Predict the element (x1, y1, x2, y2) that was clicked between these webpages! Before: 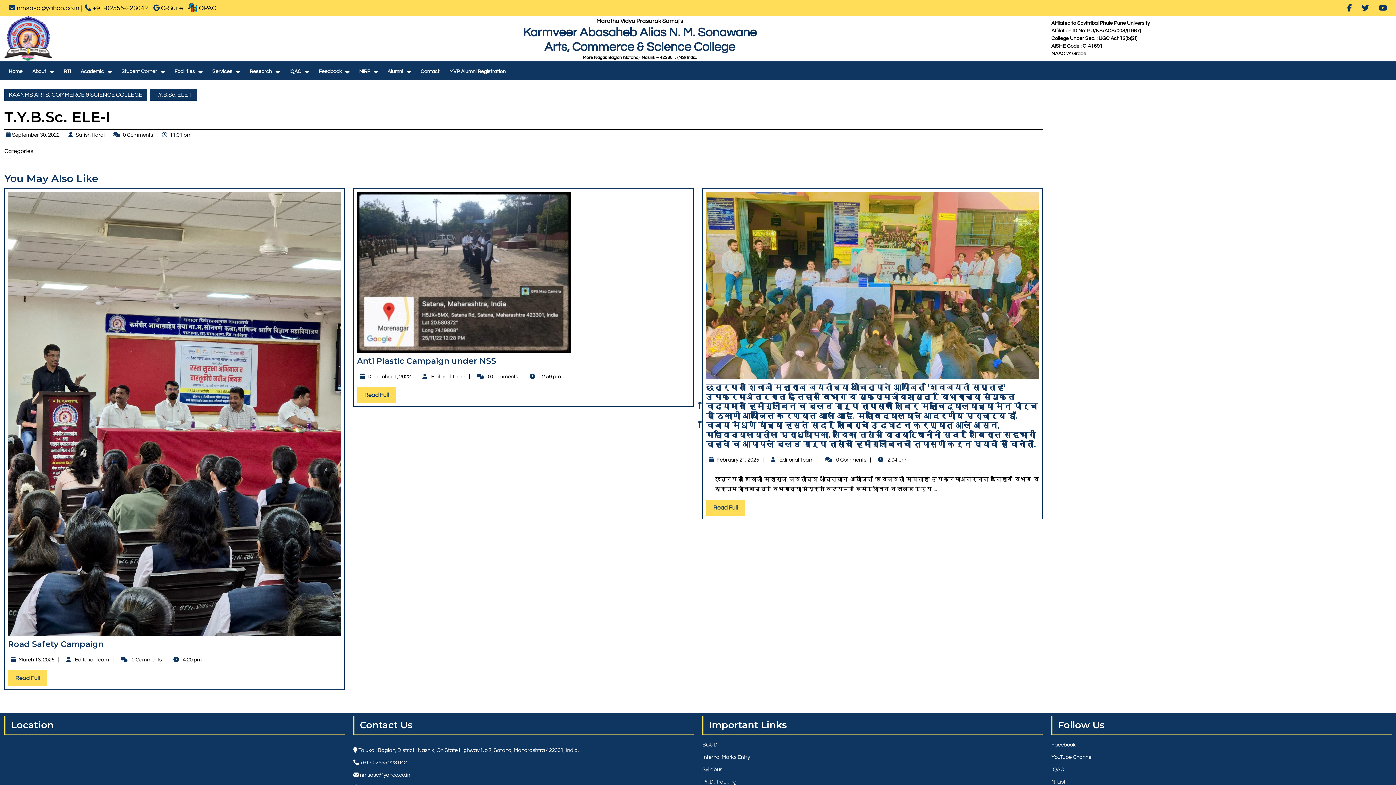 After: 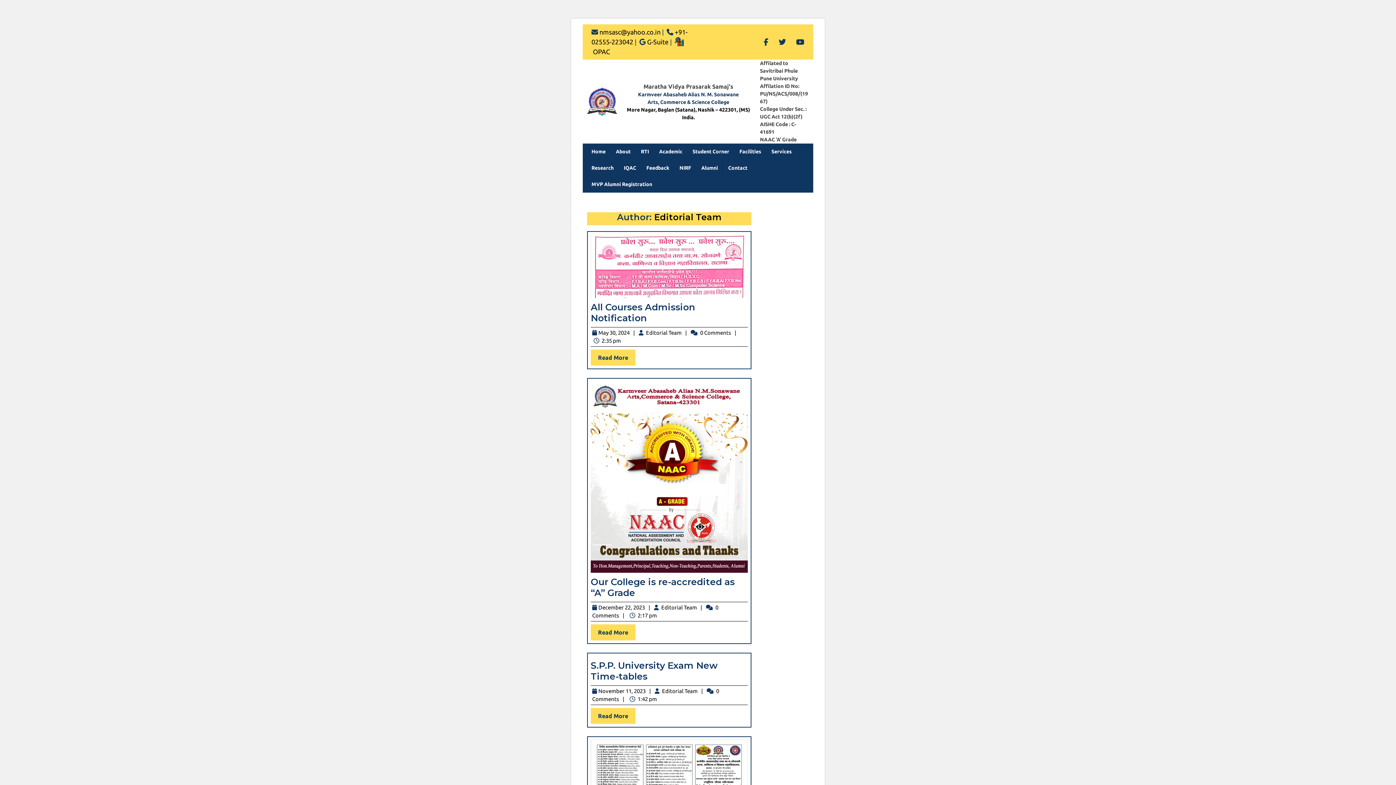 Action: bbox: (430, 374, 476, 379) label:  Editorial Team
Editorial Team